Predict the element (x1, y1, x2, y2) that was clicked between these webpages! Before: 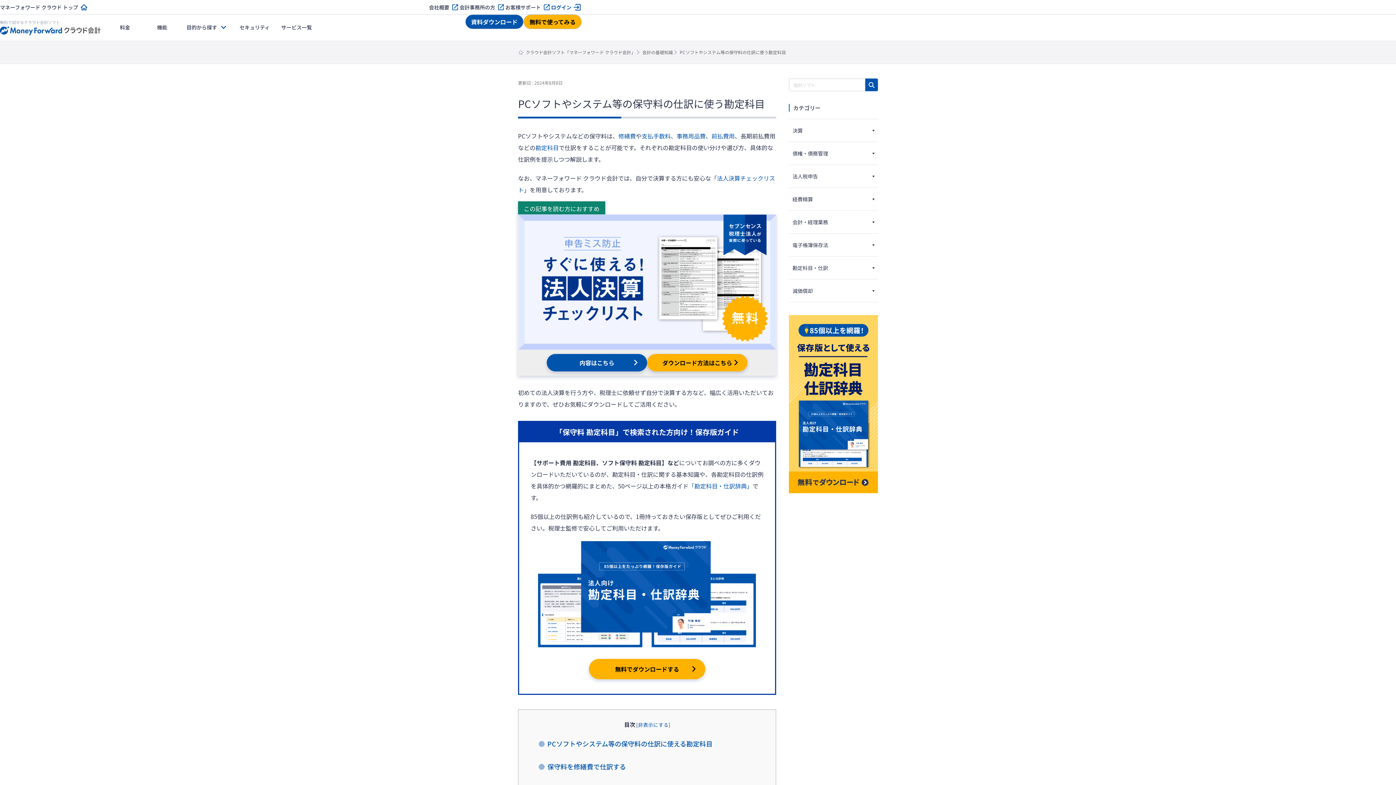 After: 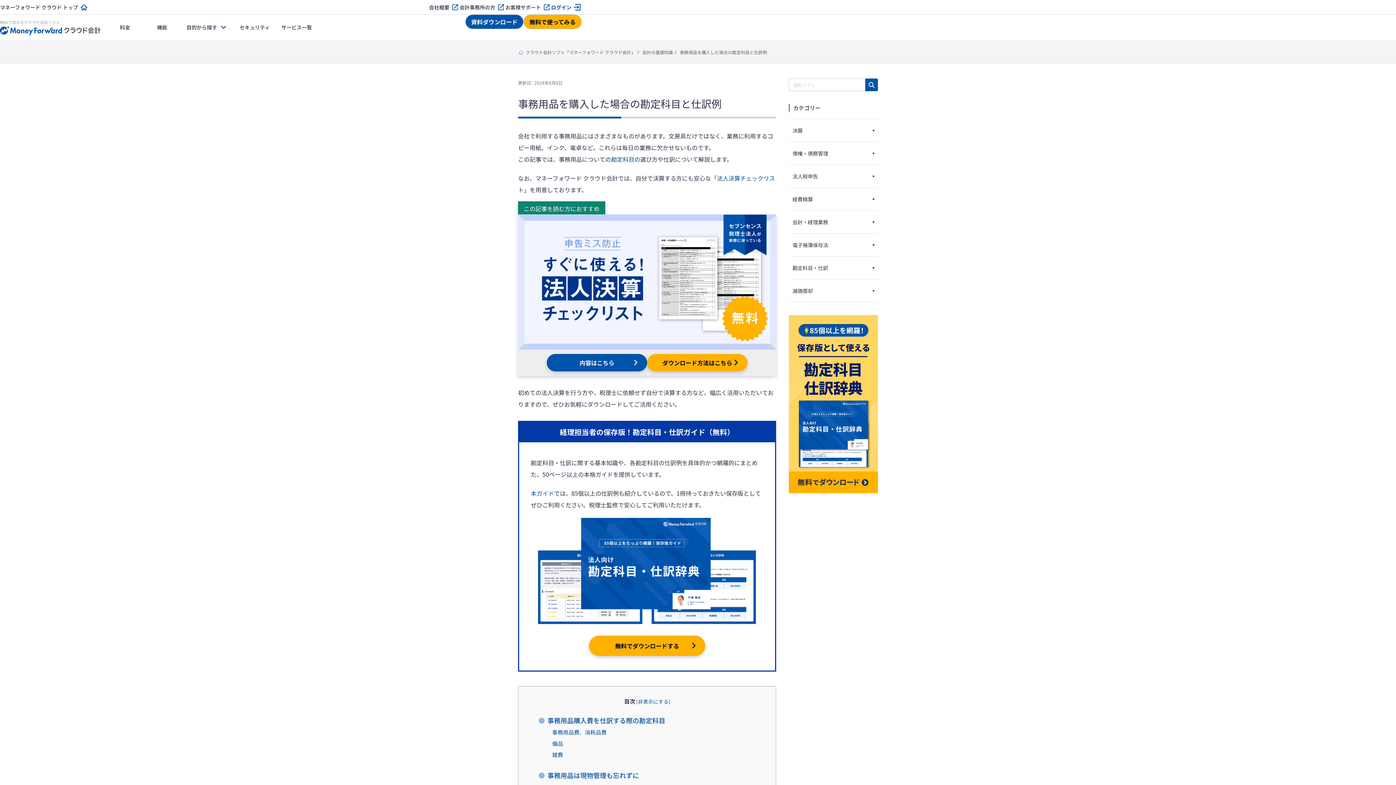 Action: bbox: (676, 131, 705, 140) label: 事務用品費